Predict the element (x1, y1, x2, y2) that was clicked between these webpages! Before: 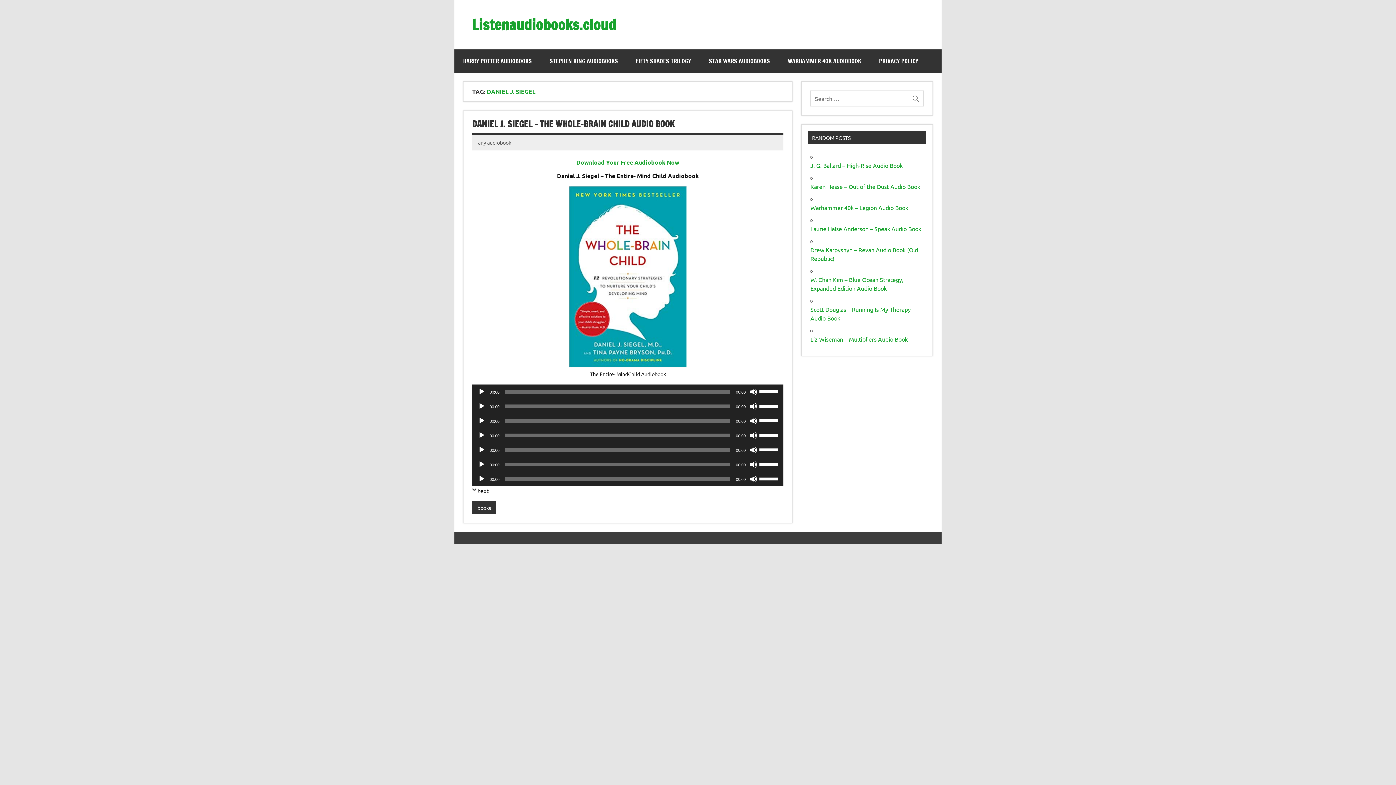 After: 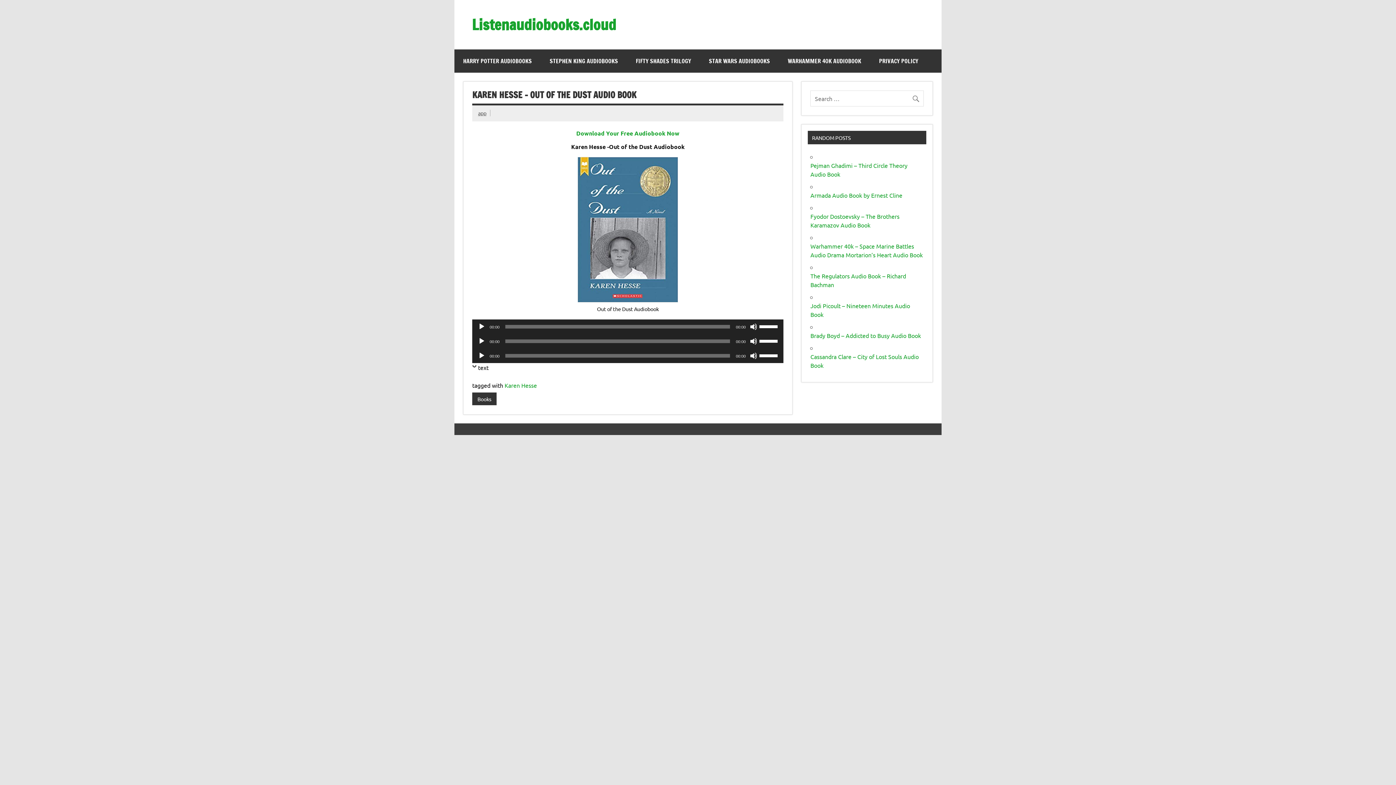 Action: bbox: (810, 182, 920, 190) label: Karen Hesse – Out of the Dust Audio Book